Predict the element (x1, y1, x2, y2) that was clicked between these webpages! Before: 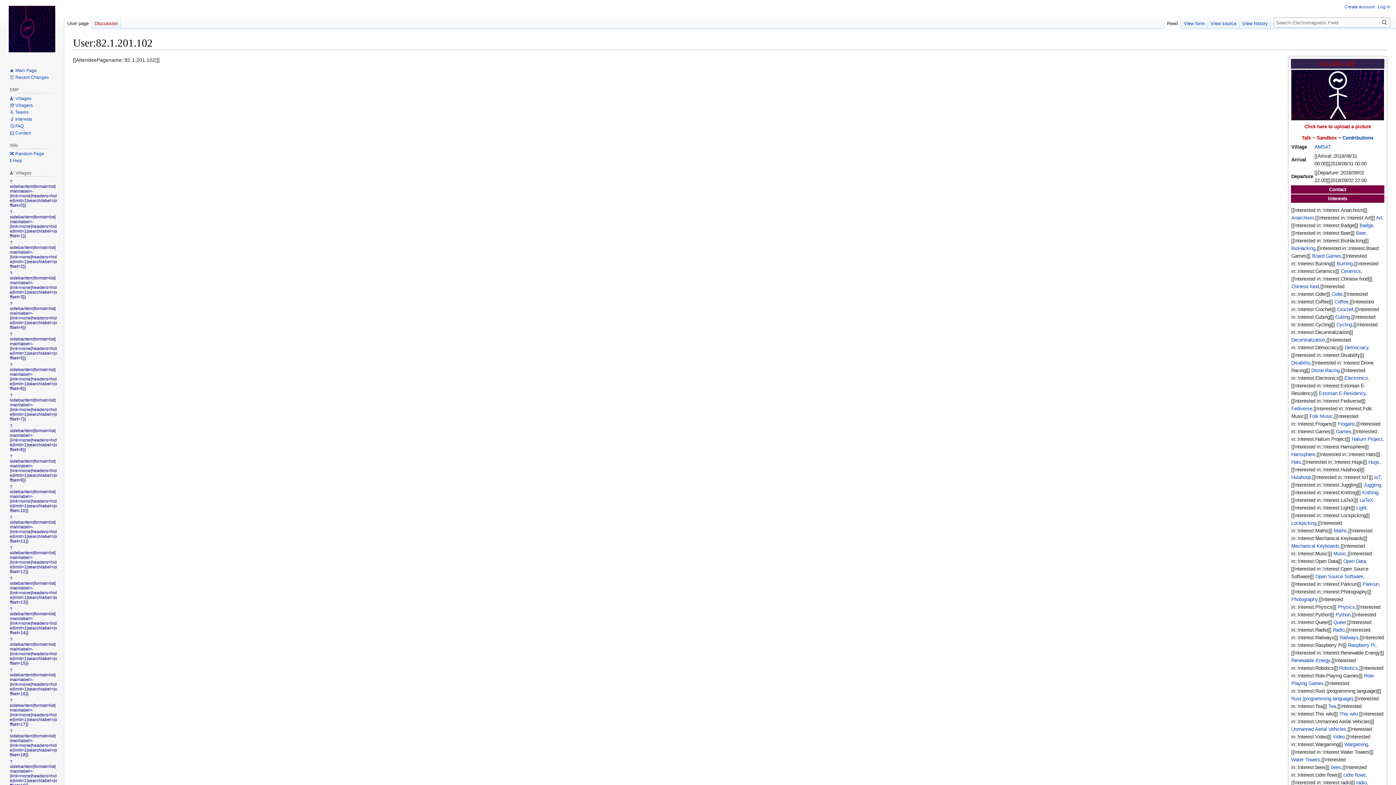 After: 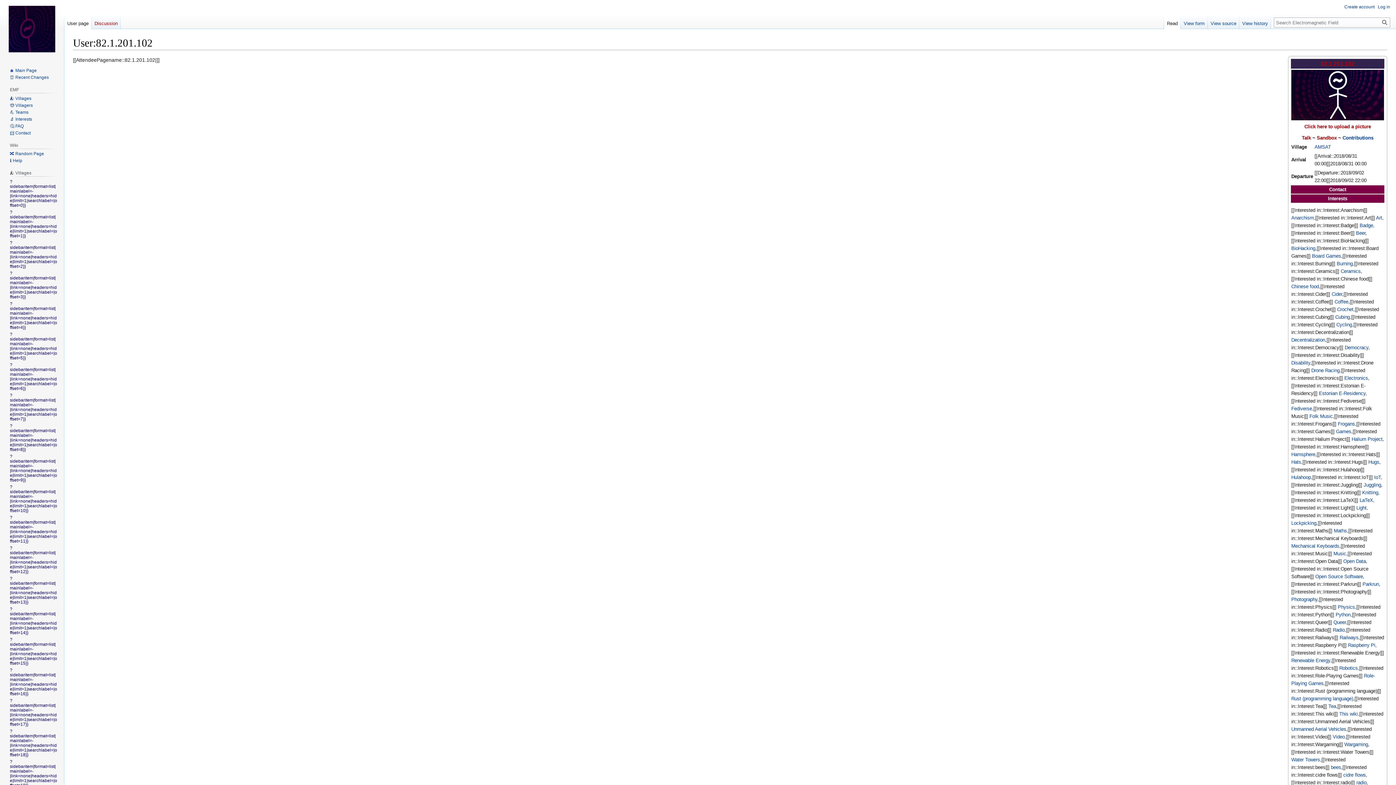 Action: bbox: (9, 393, 57, 421) label: ?sidebaritem|format=list|mainlabel=-|link=none|headers=hide|limit=1|searchlabel=|offset=7}}